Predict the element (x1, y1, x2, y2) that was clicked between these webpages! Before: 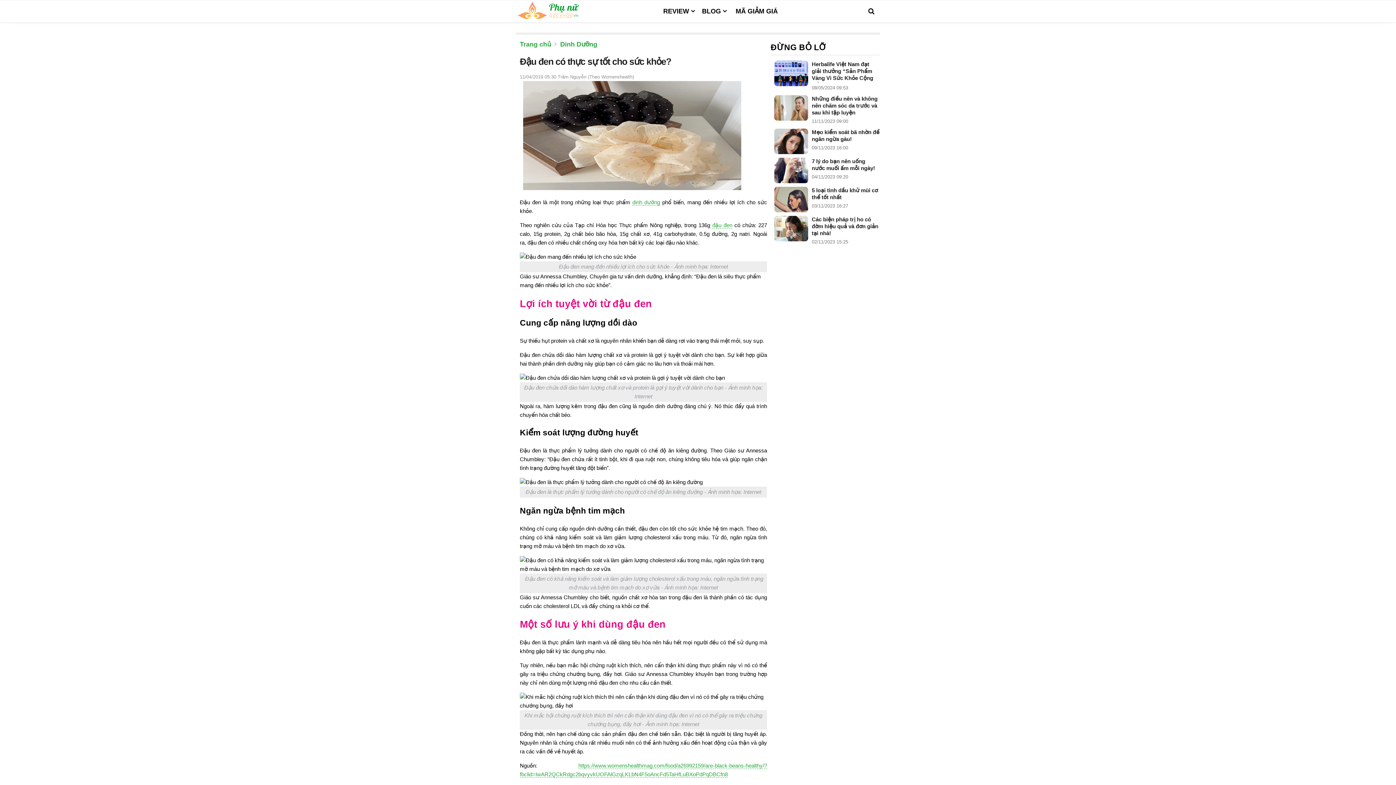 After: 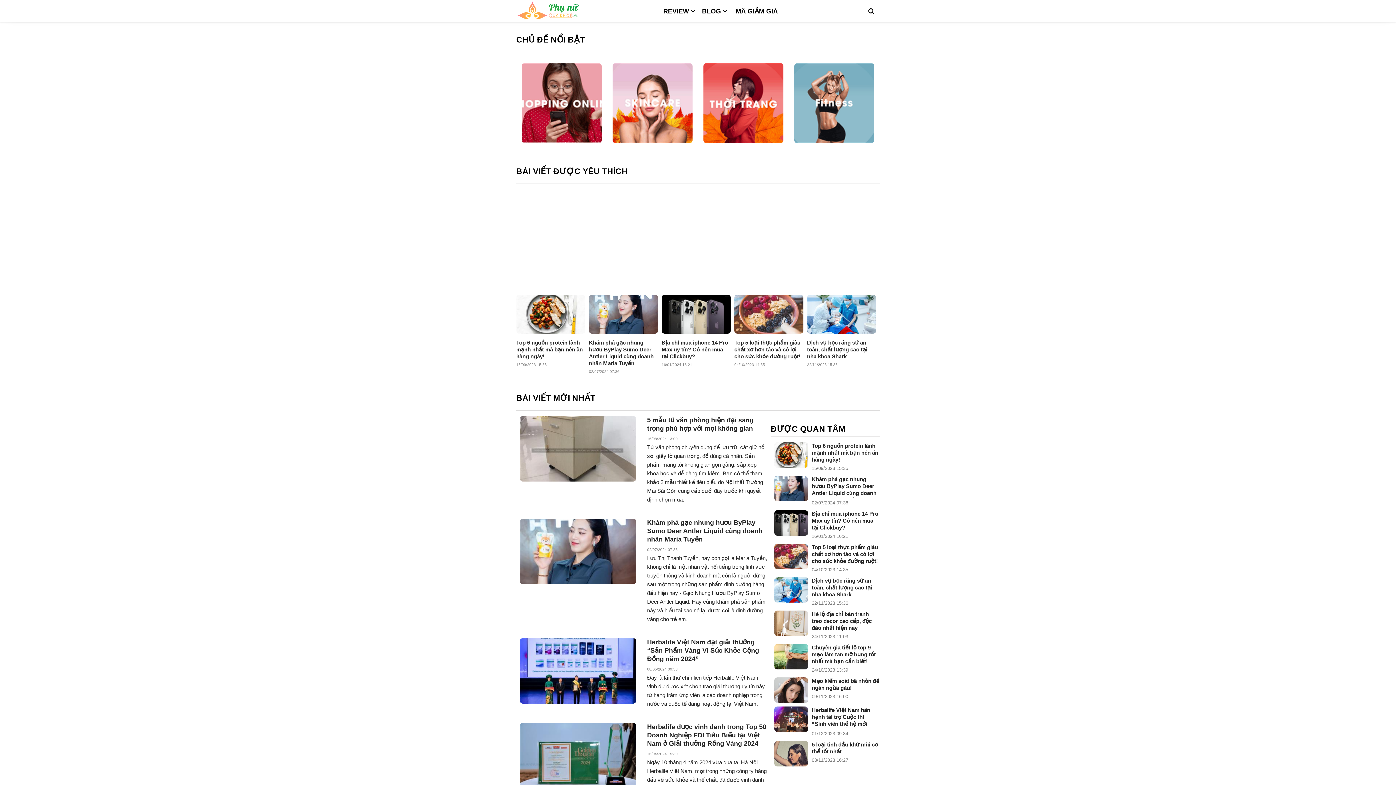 Action: bbox: (520, 40, 551, 48) label: Trang chủ